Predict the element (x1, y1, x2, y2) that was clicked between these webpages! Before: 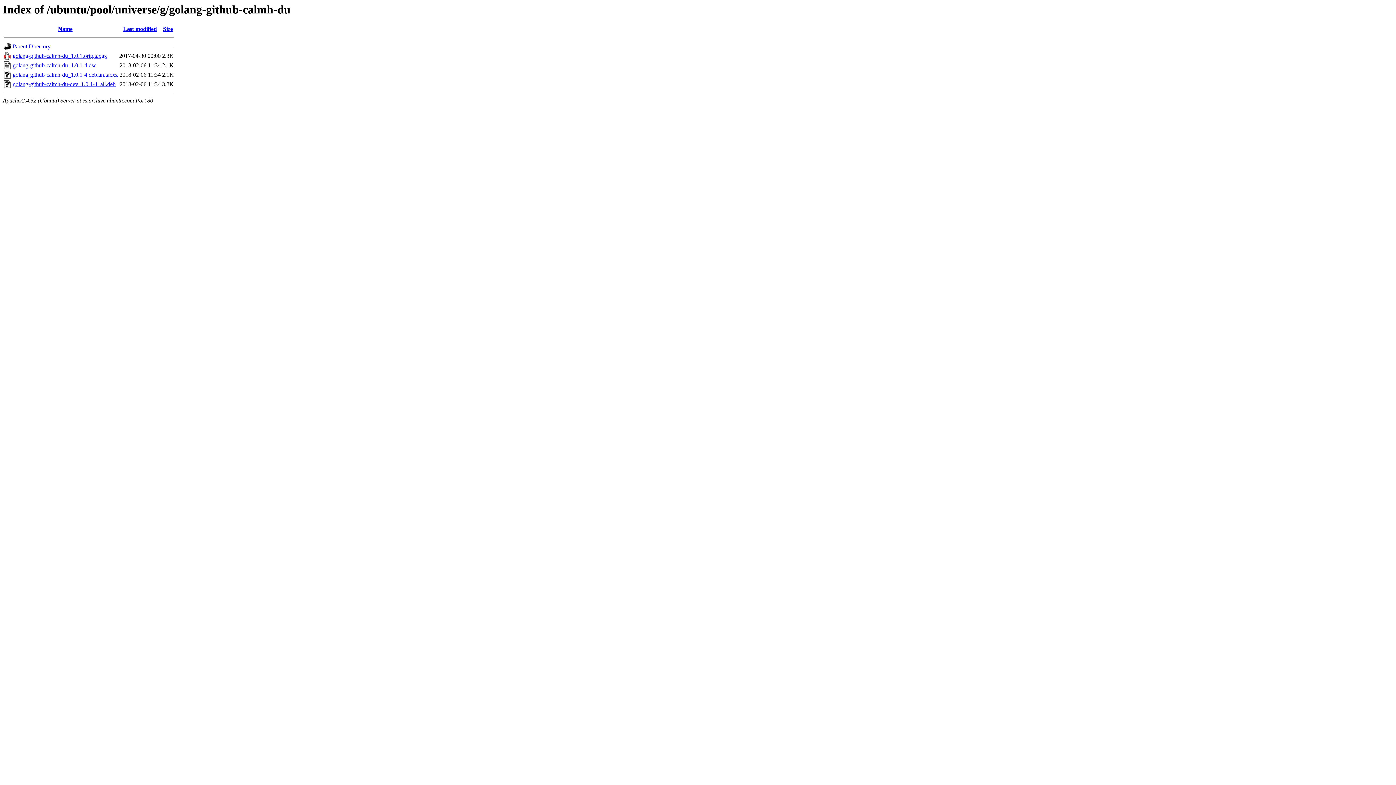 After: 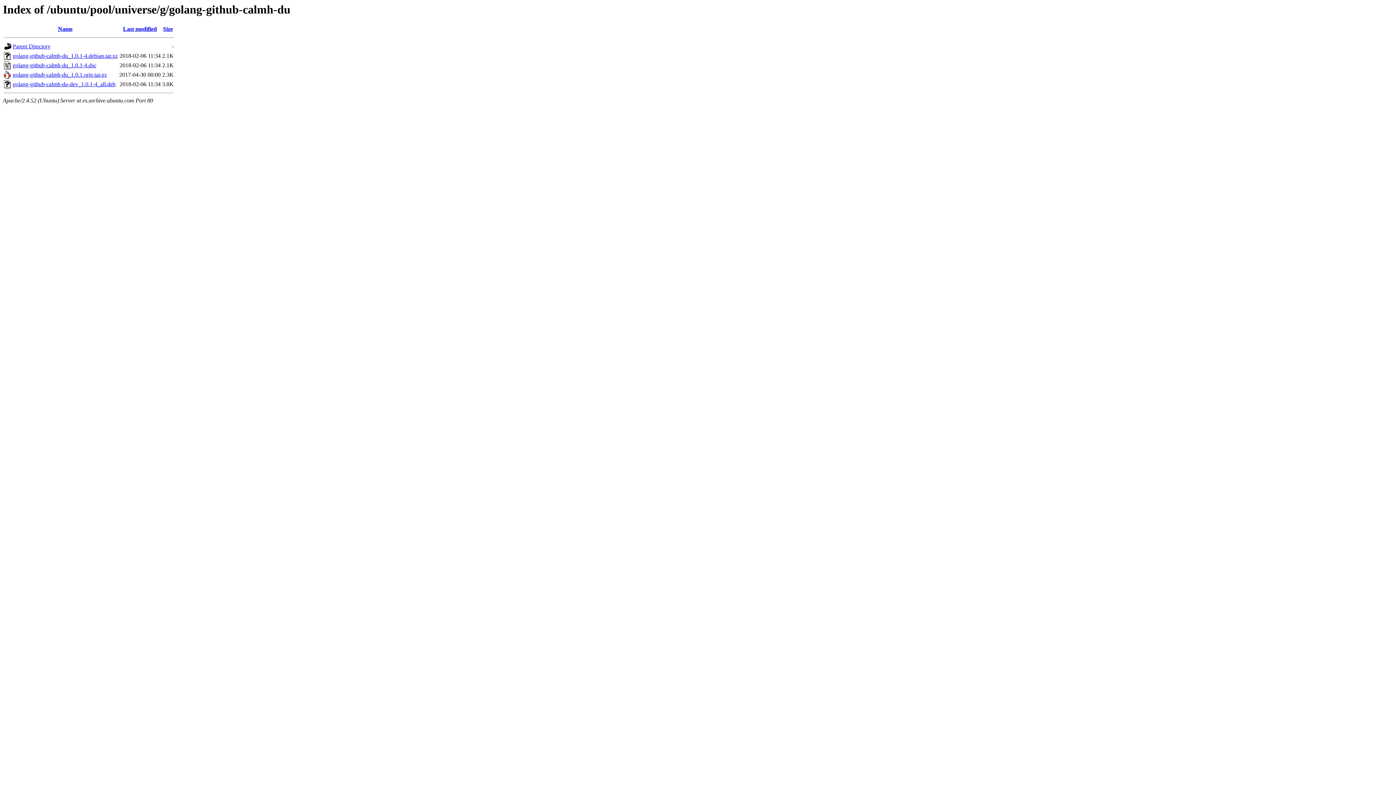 Action: bbox: (163, 25, 172, 32) label: Size